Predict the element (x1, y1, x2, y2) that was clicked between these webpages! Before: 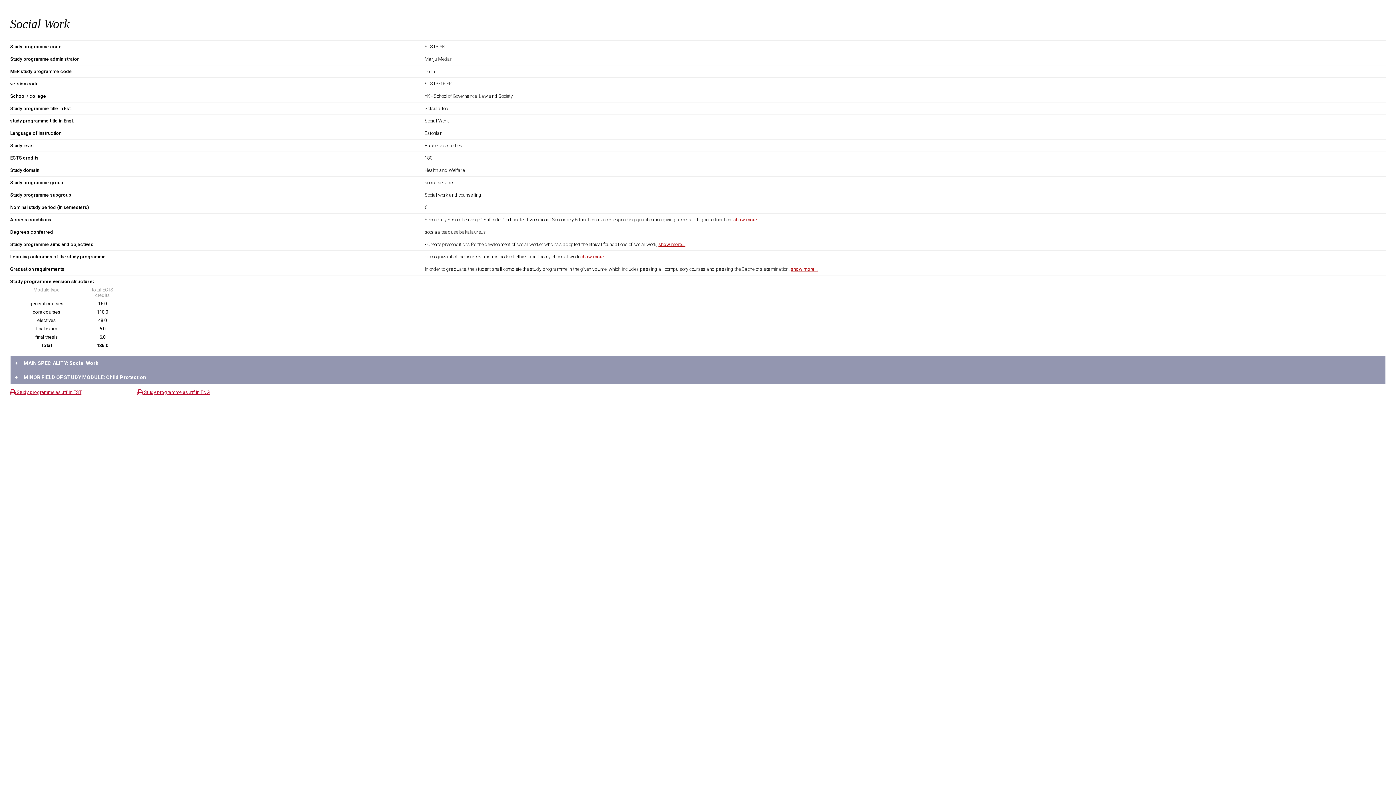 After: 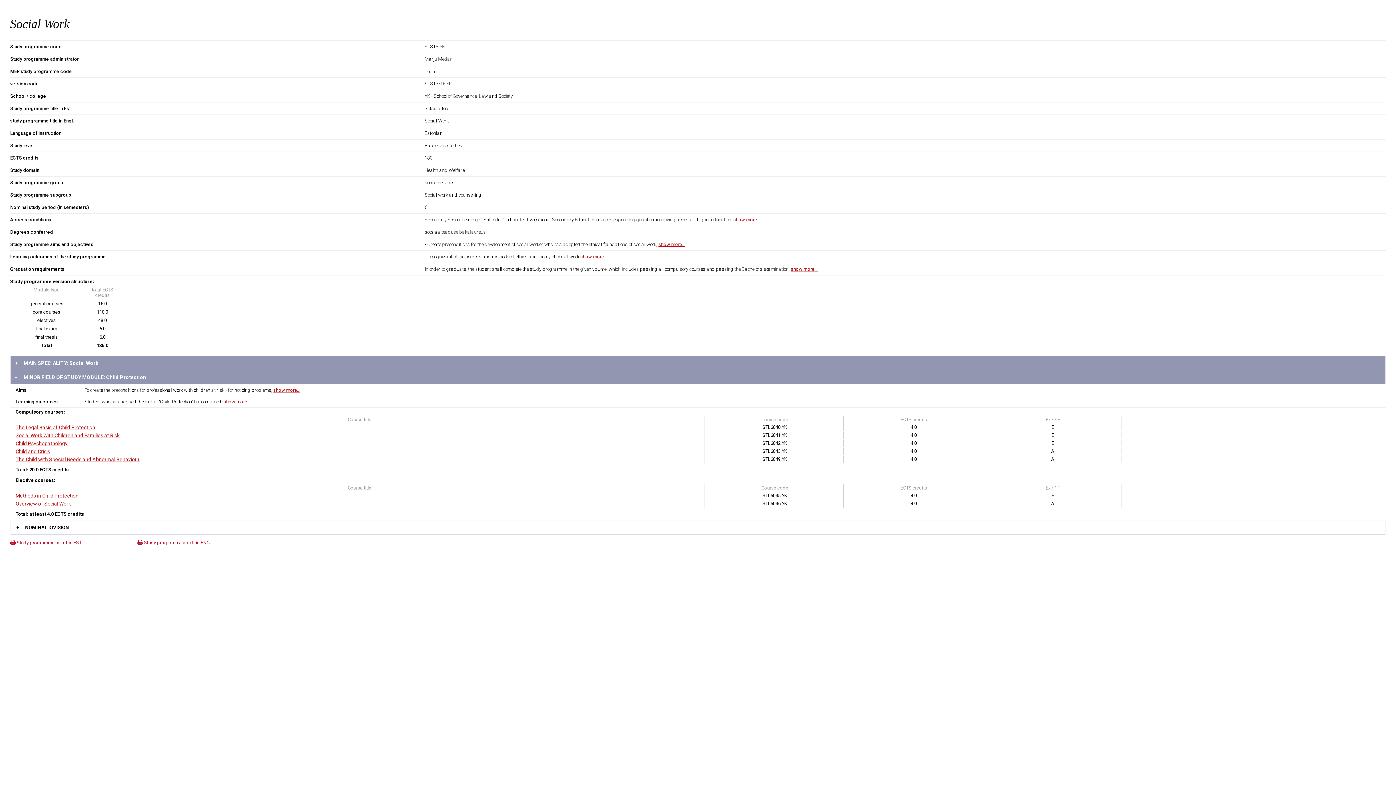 Action: bbox: (10, 370, 1386, 384) label: +   MINOR FIELD OF STUDY MODULE: Child Protection